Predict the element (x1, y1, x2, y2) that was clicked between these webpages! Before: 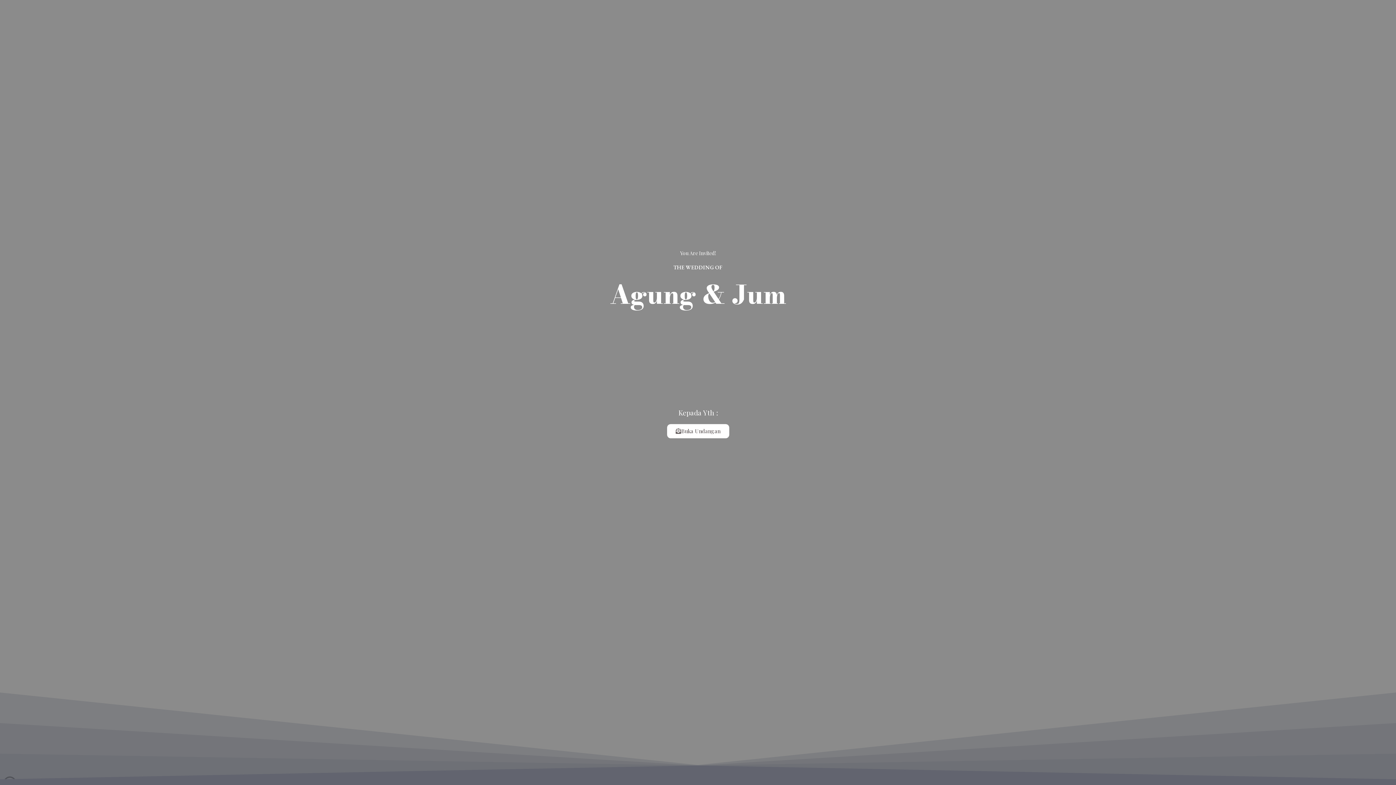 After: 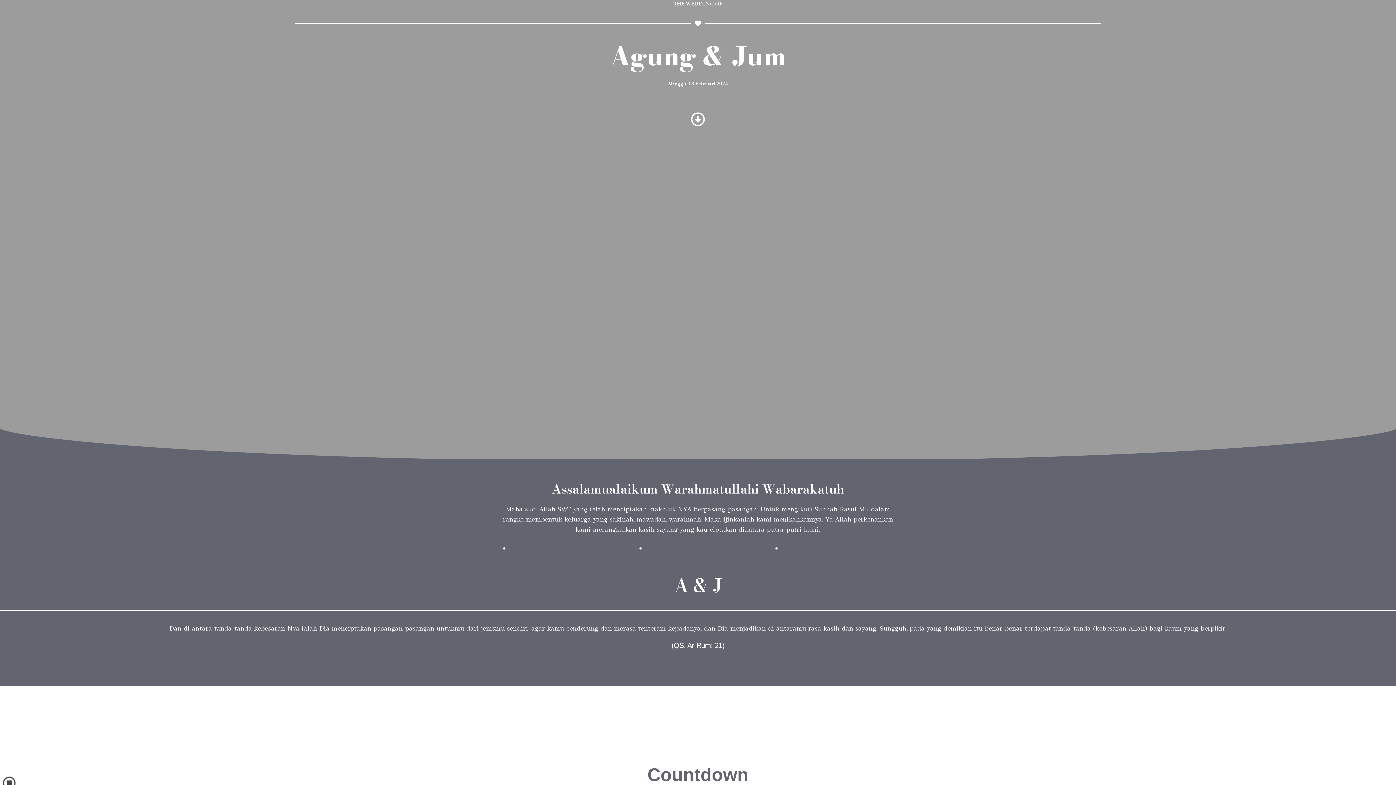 Action: bbox: (667, 424, 729, 438) label: Buka Undangan